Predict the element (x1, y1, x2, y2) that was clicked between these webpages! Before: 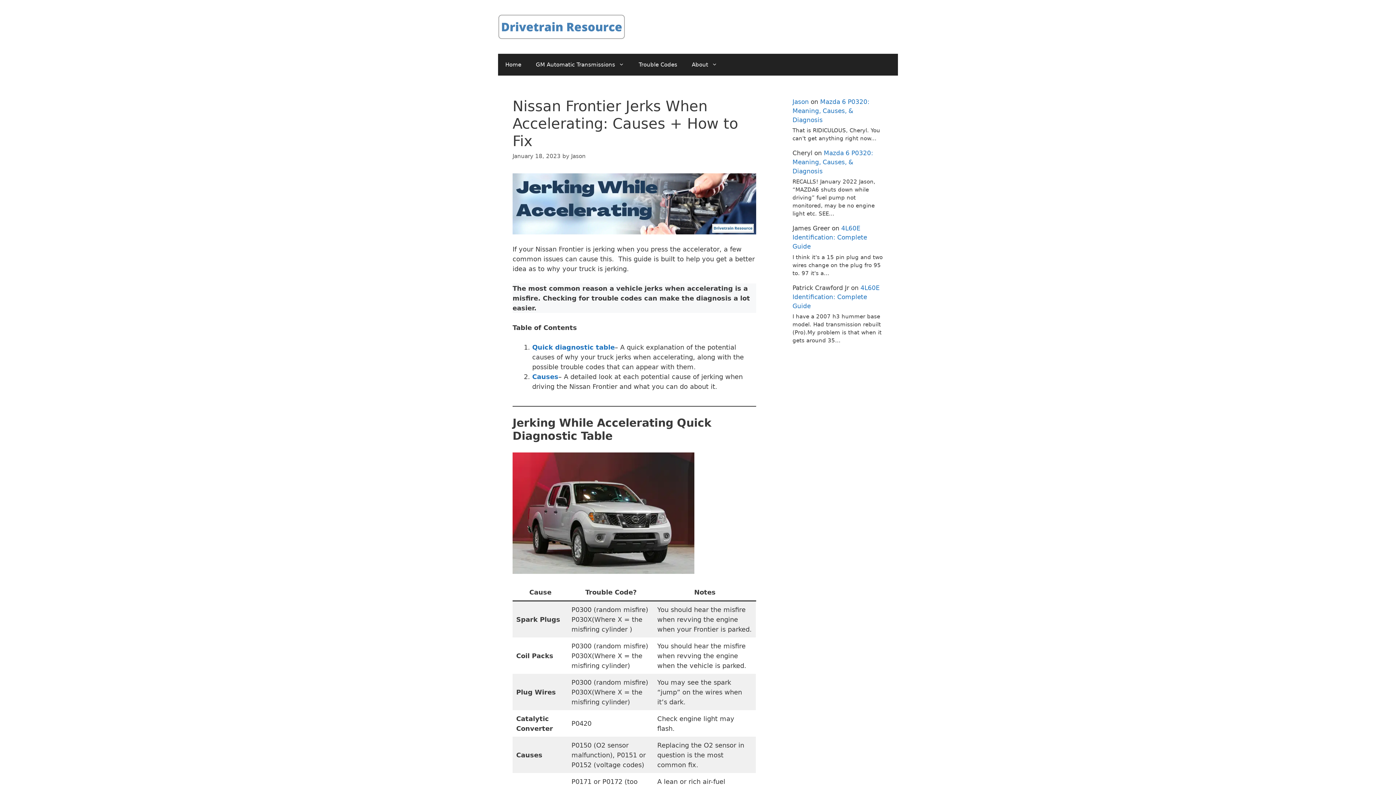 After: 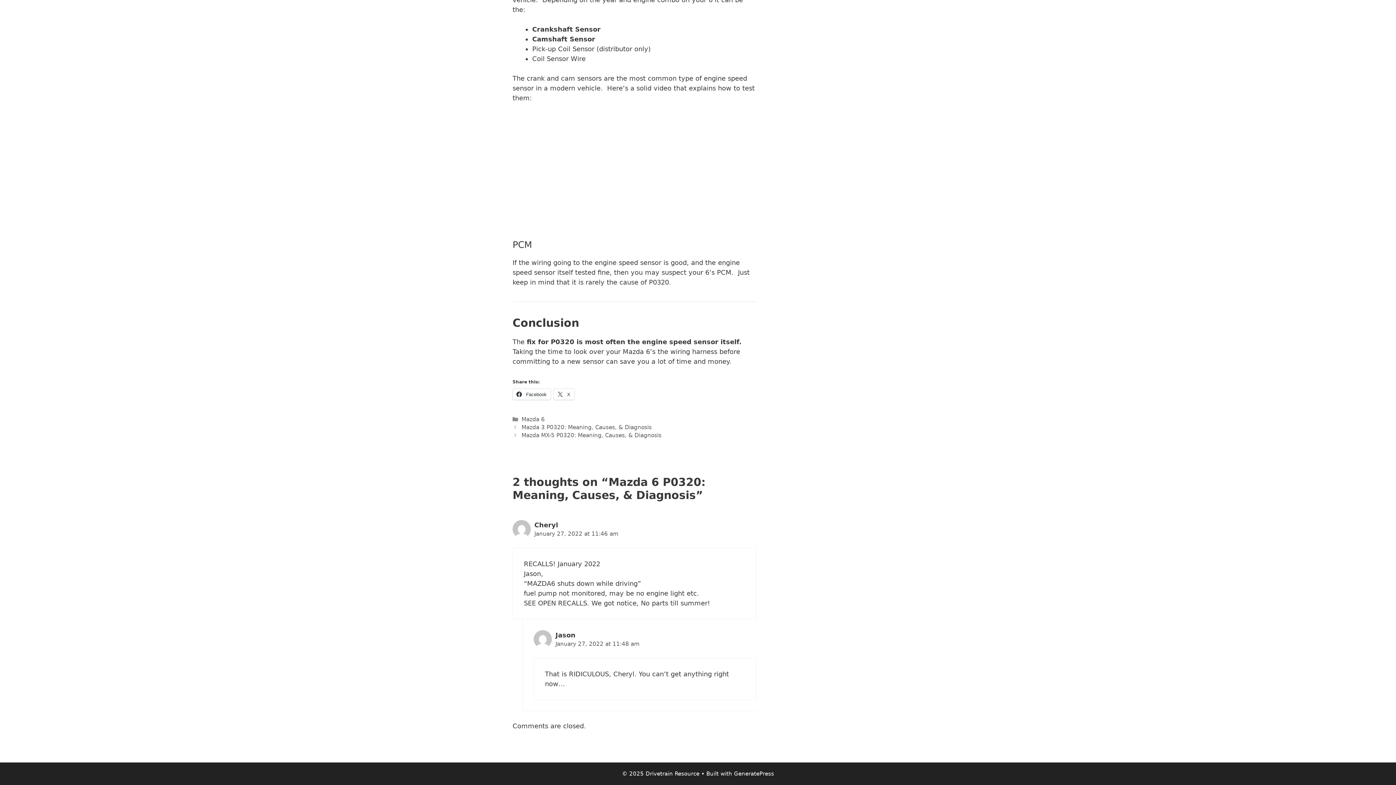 Action: label: Mazda 6 P0320: Meaning, Causes, & Diagnosis bbox: (792, 149, 873, 174)